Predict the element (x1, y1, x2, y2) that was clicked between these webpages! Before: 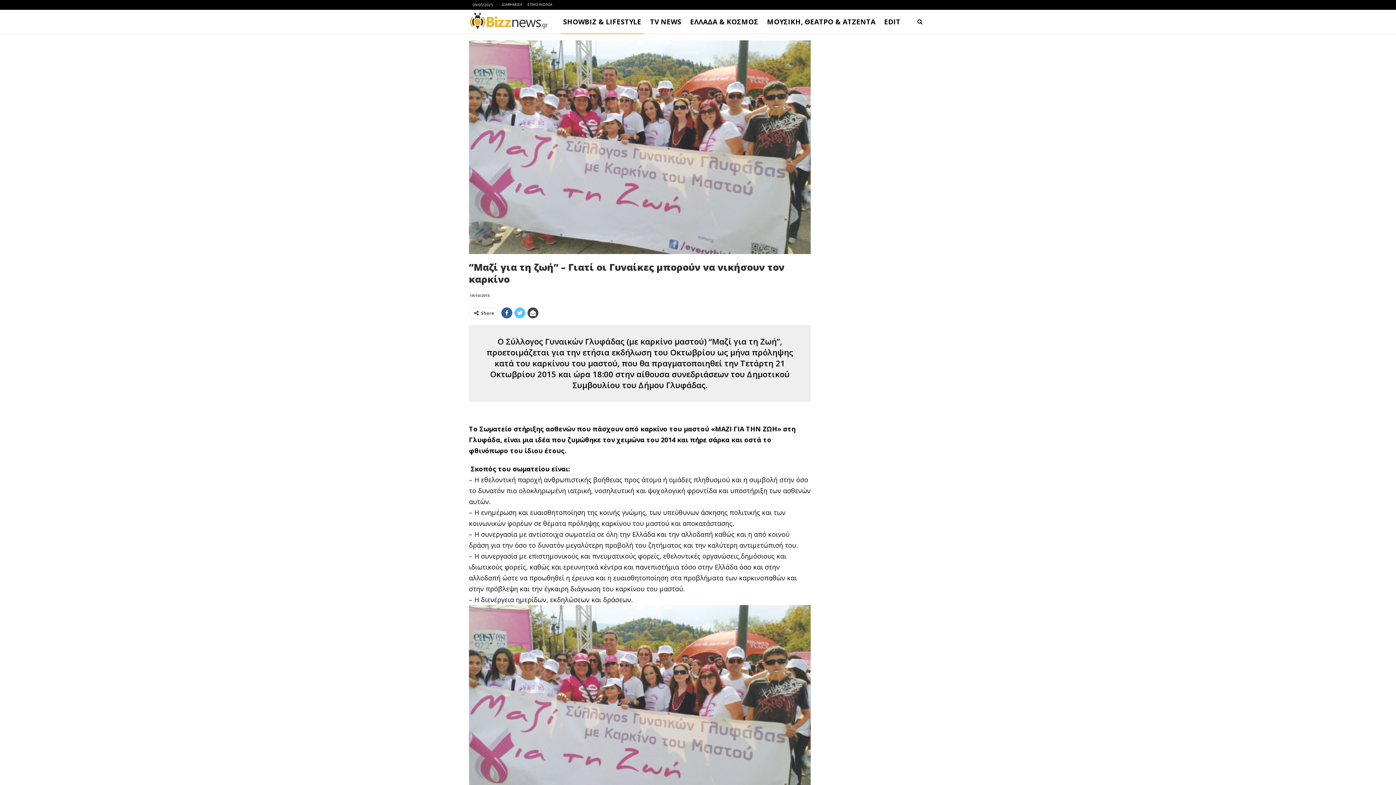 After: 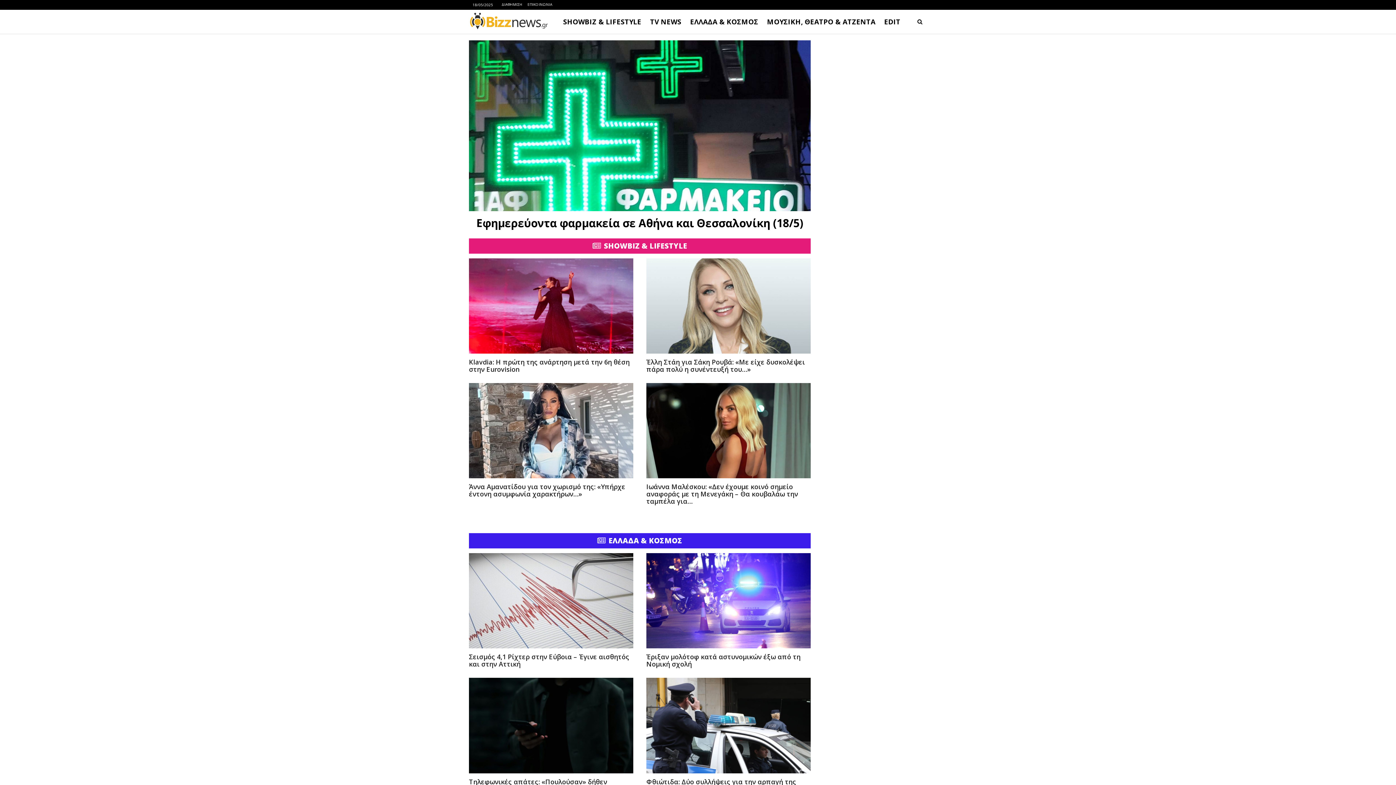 Action: bbox: (469, 9, 553, 32)